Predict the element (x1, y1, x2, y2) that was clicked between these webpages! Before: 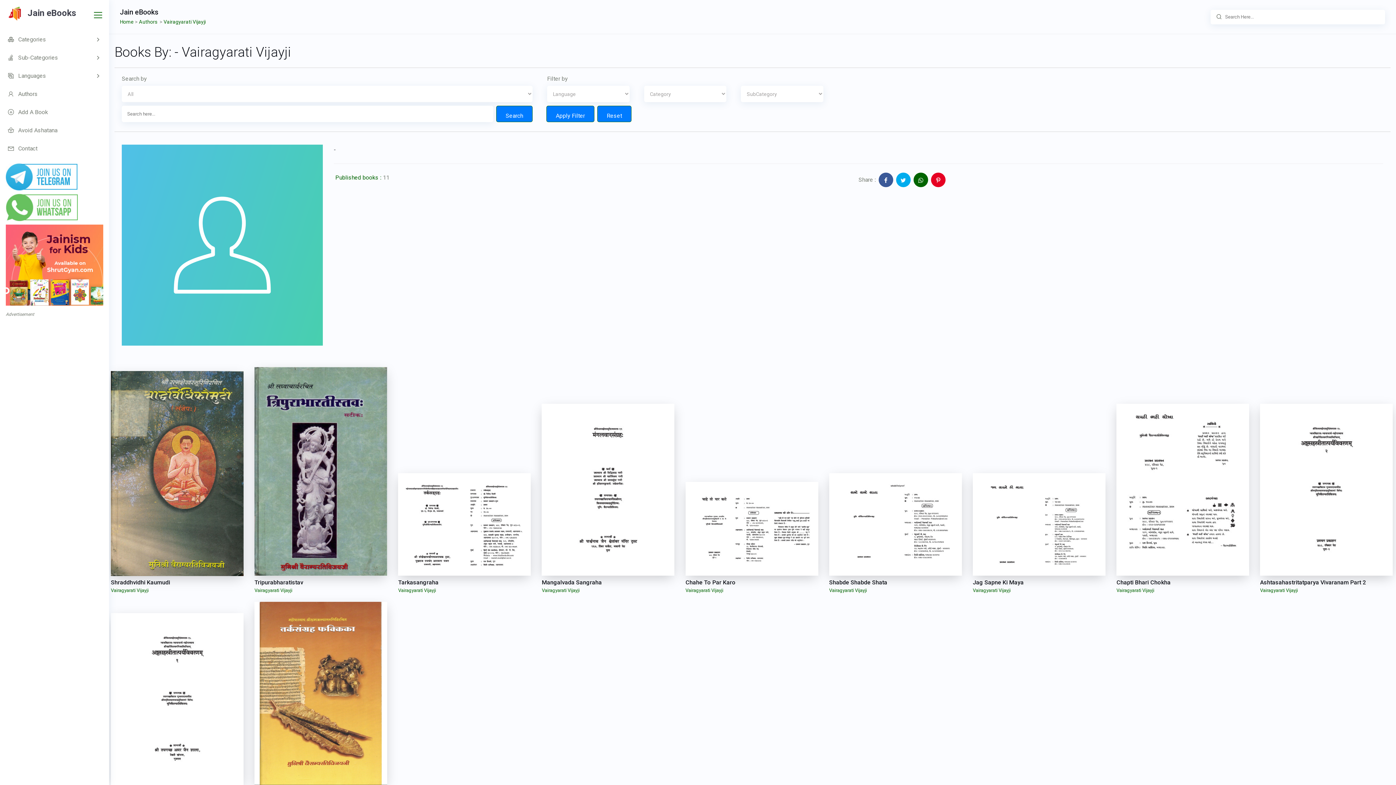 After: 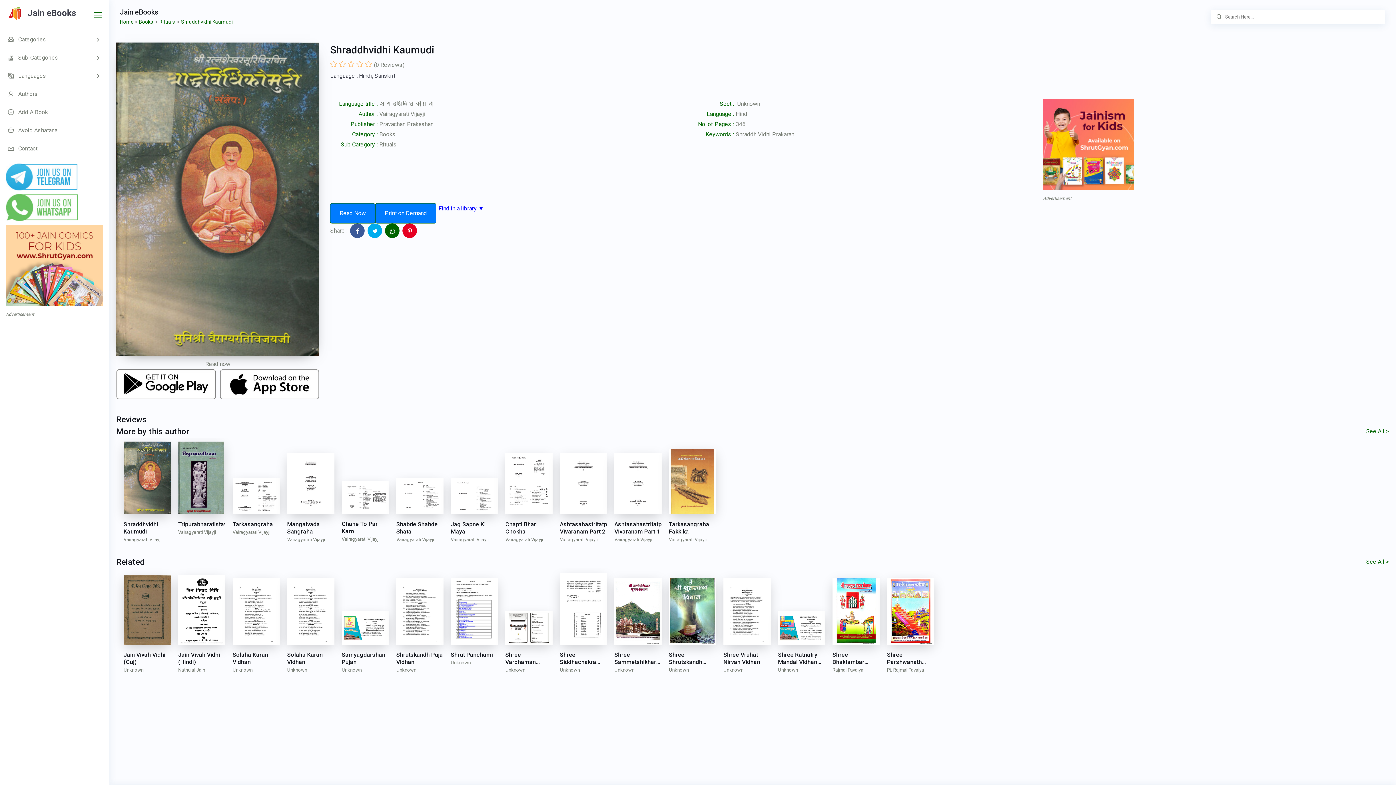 Action: bbox: (110, 579, 170, 586) label: Shraddhvidhi Kaumudi